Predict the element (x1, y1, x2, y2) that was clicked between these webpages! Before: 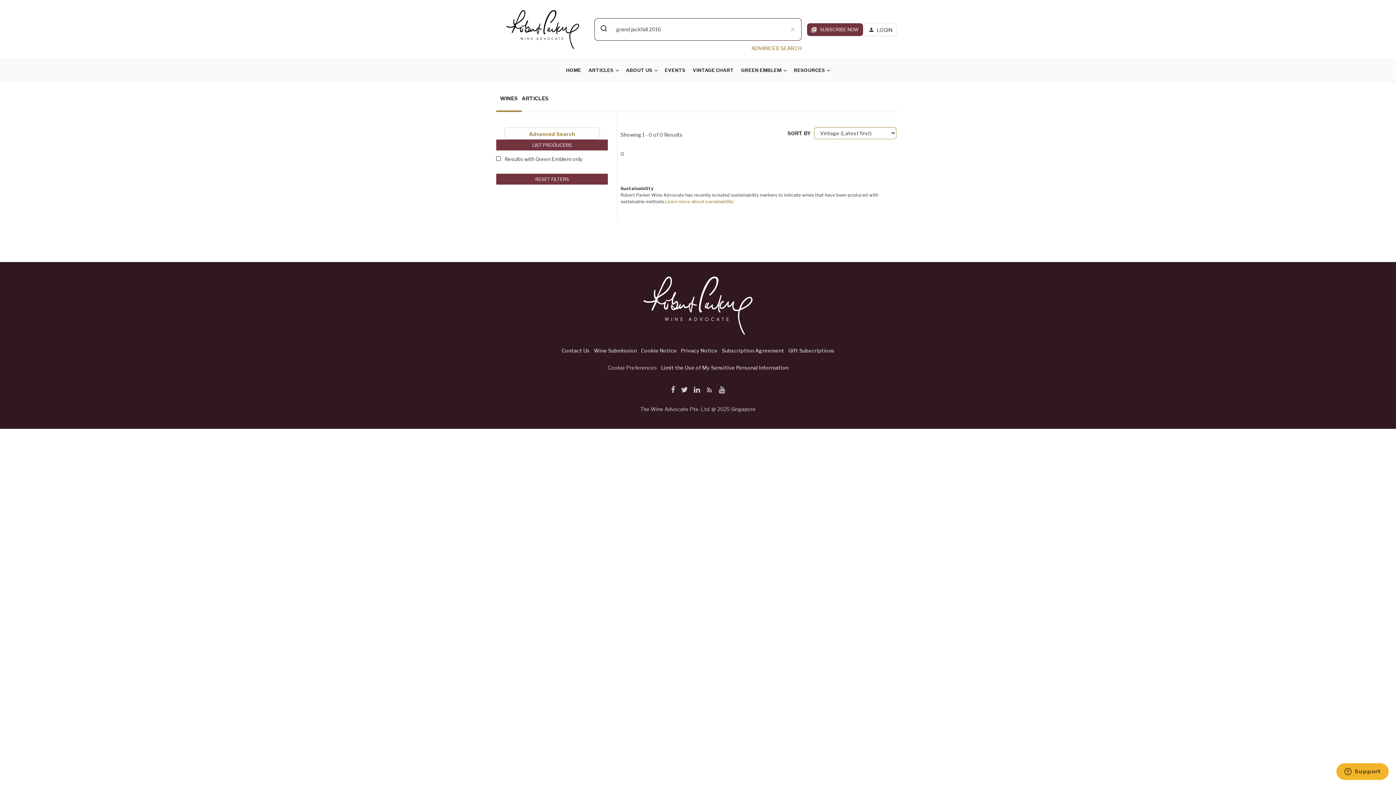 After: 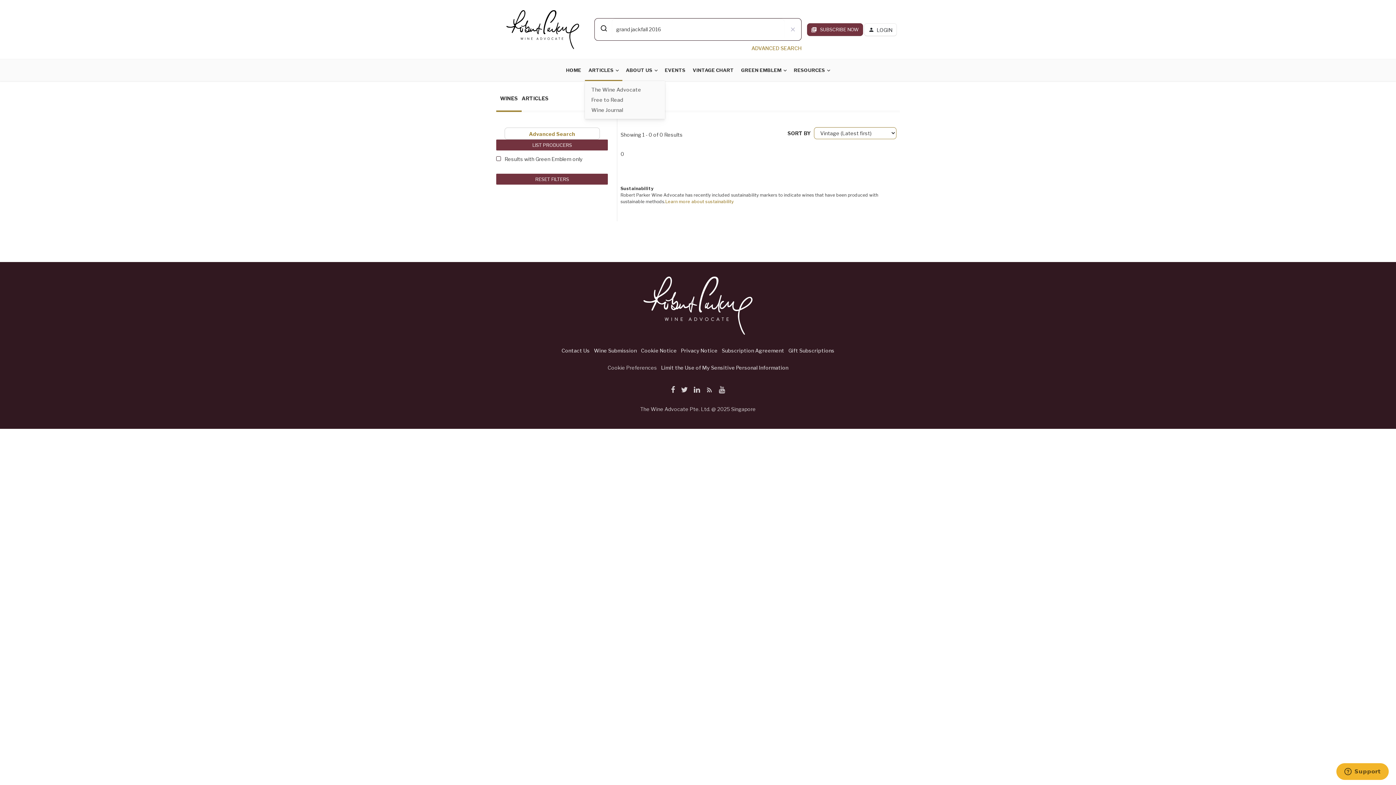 Action: bbox: (585, 59, 622, 81) label: ARTICLES